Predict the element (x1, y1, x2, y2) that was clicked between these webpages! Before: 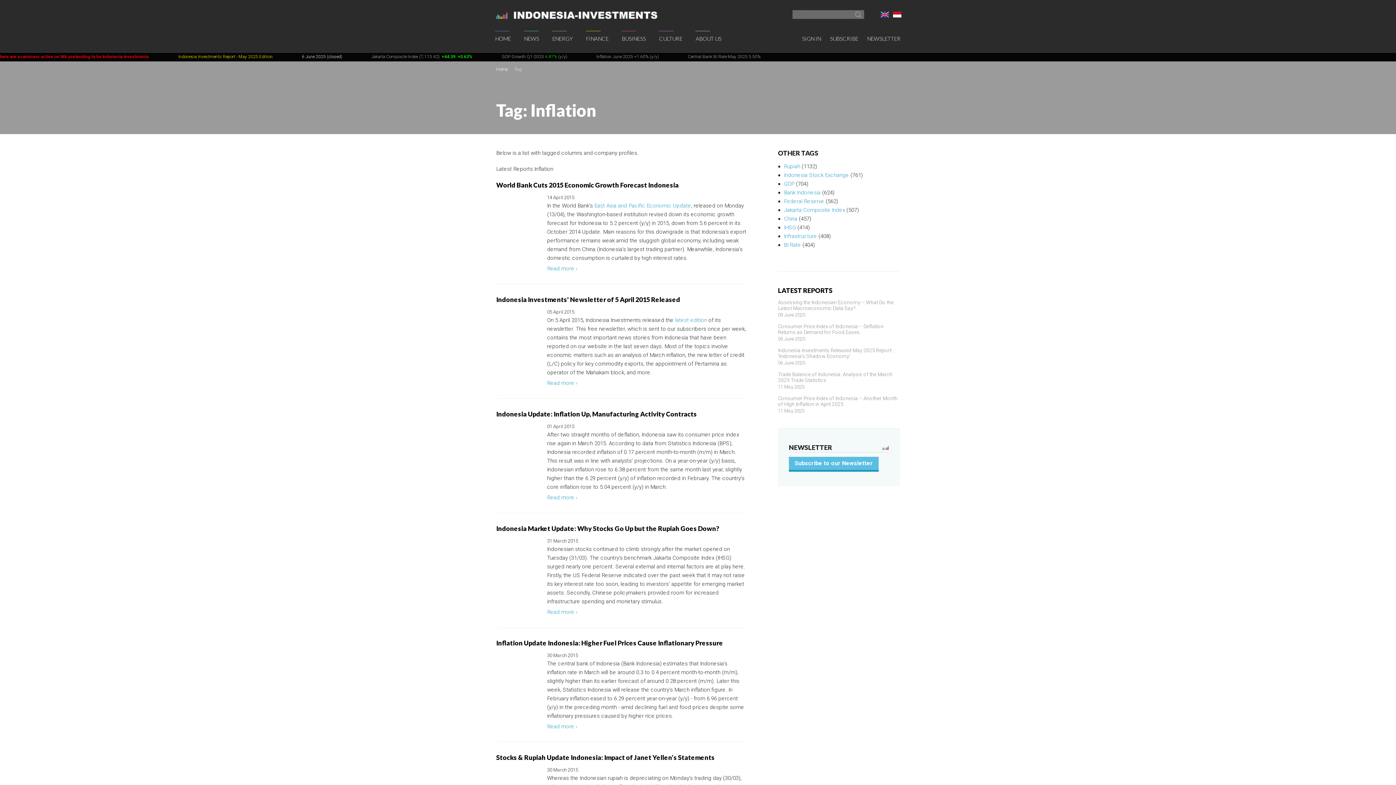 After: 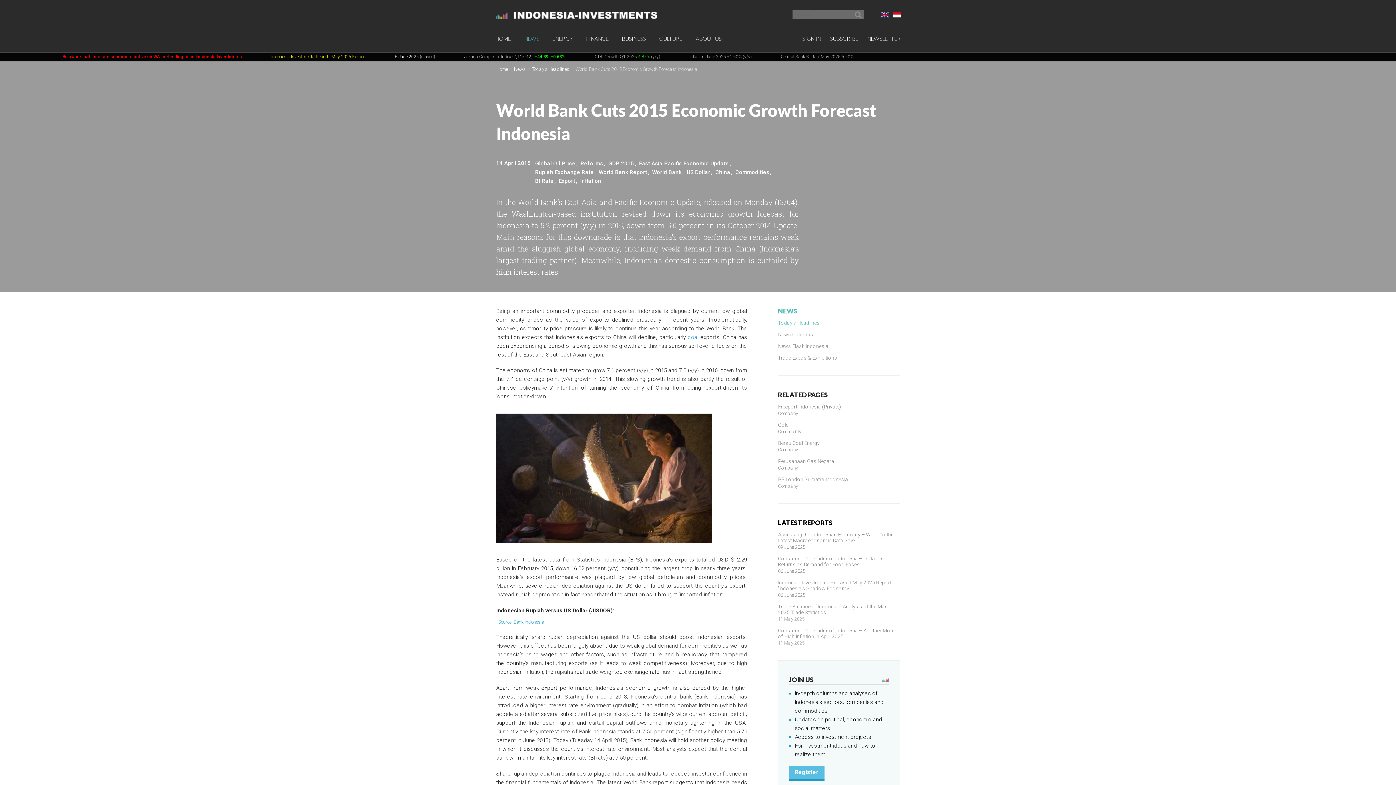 Action: label: World Bank Cuts 2015 Economic Growth Forecast Indonesia bbox: (496, 181, 678, 189)